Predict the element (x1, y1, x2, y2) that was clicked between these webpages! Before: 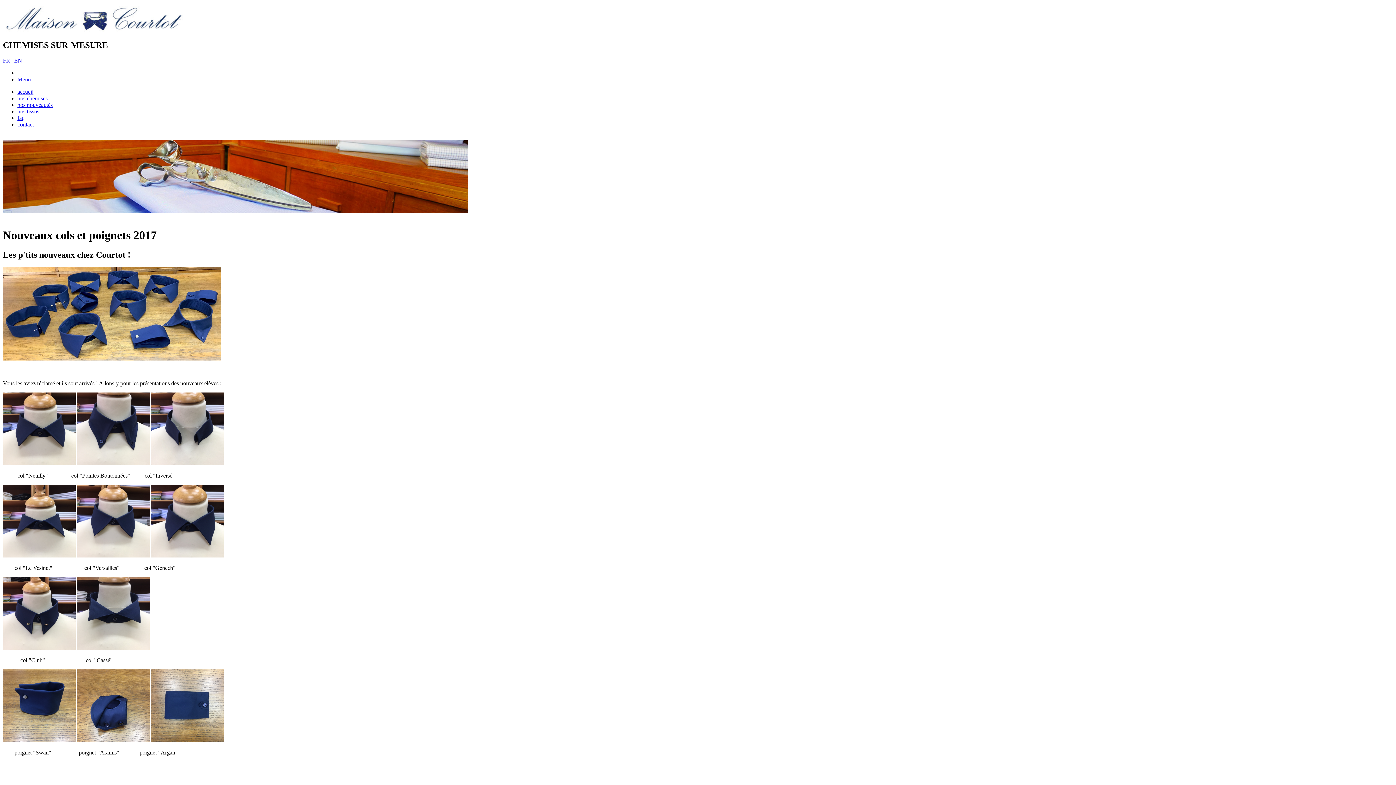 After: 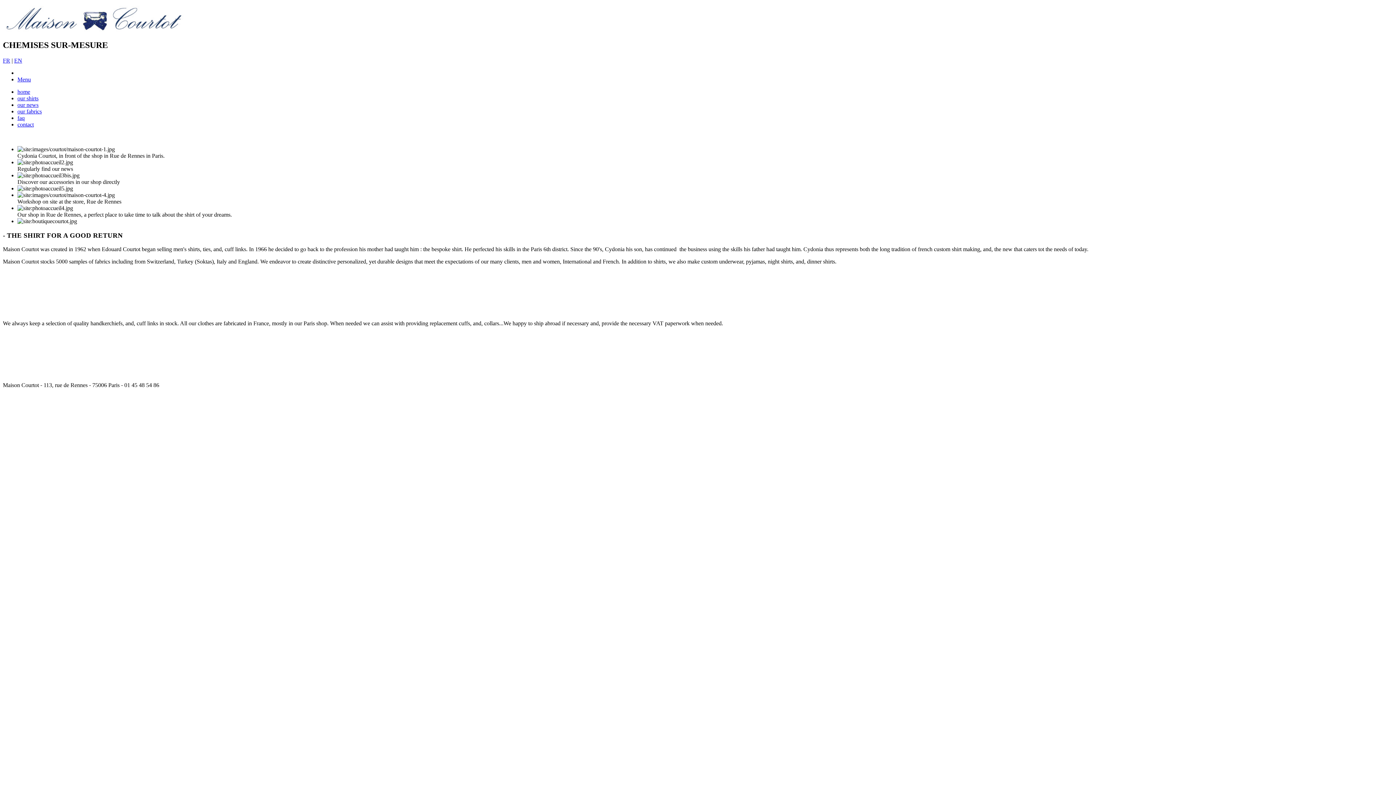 Action: label: EN bbox: (14, 57, 22, 63)